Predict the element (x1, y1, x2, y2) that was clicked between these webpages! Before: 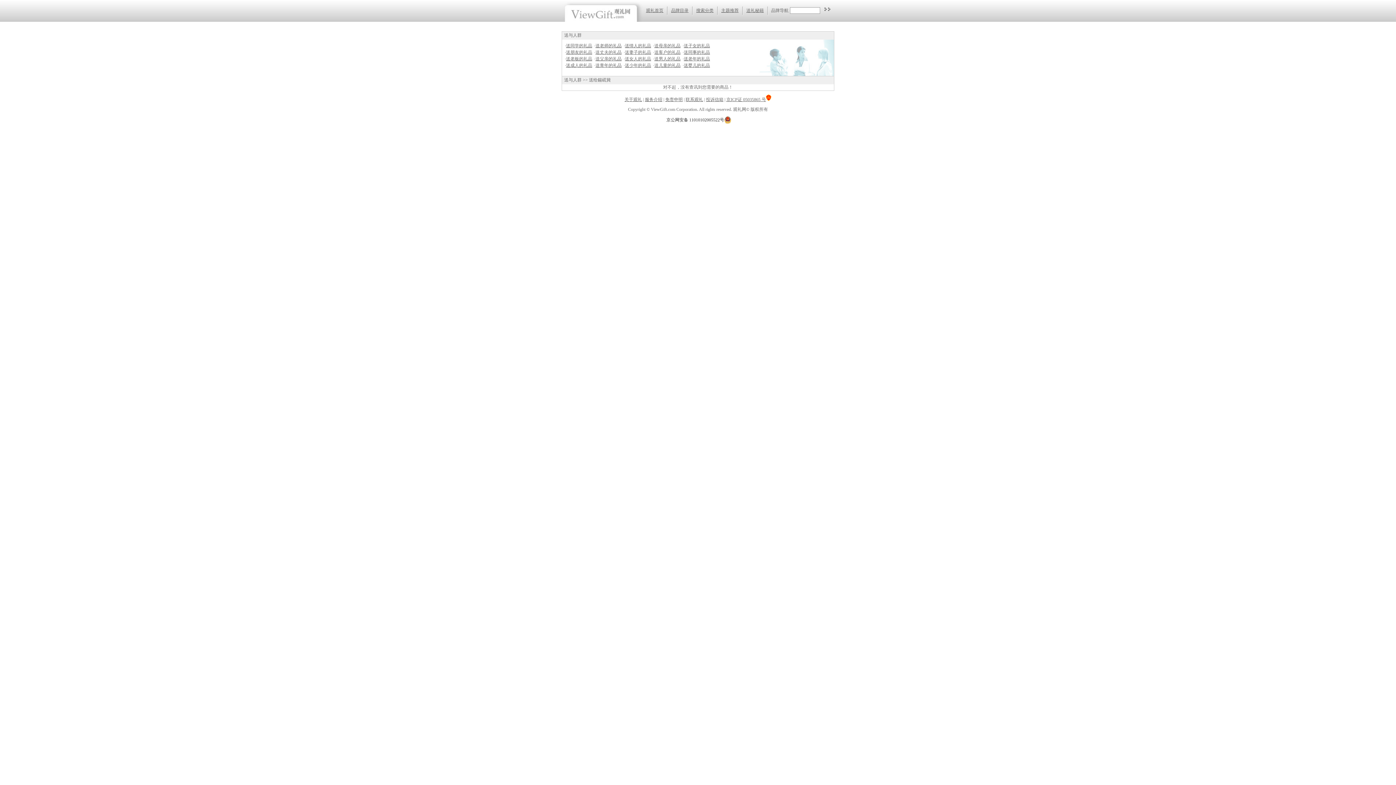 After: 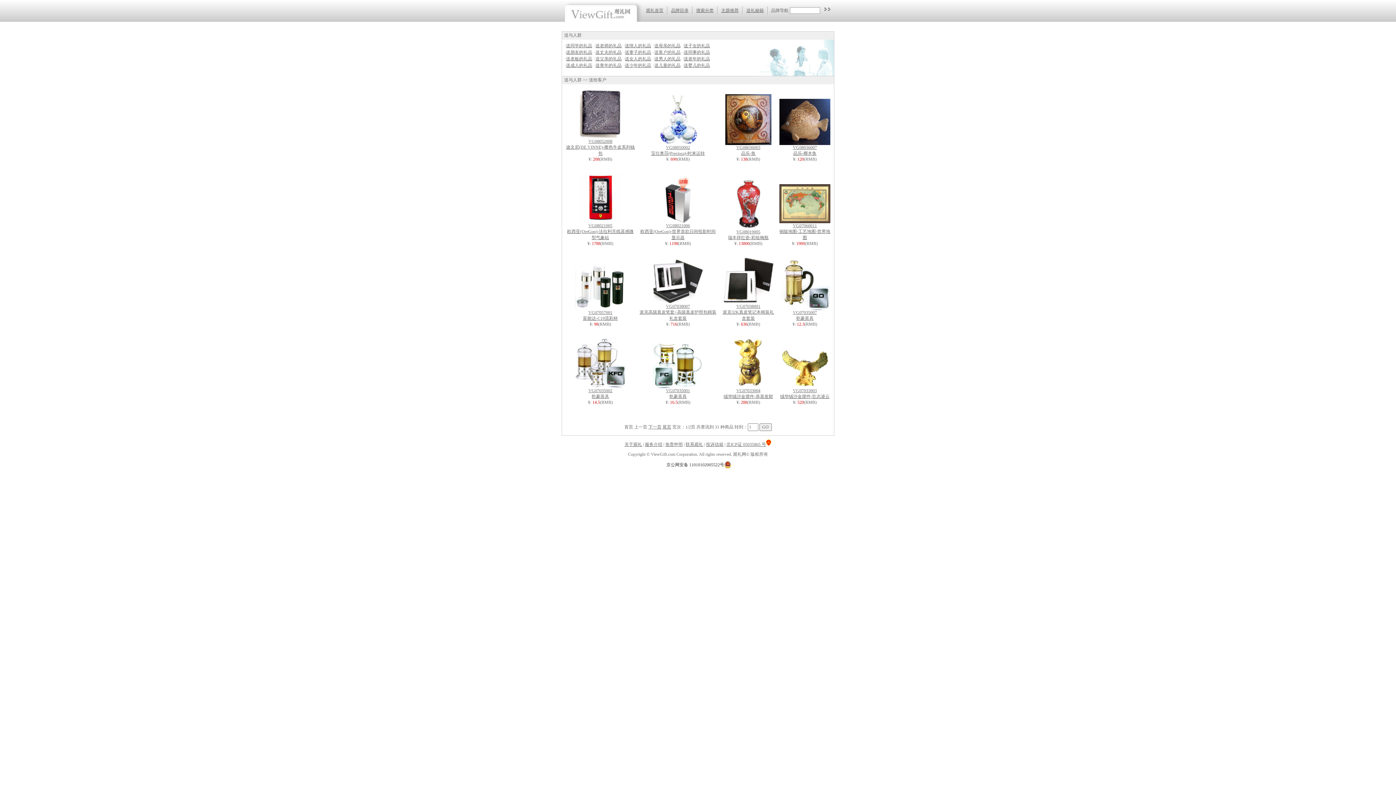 Action: label: 送客户的礼品 bbox: (654, 49, 680, 54)